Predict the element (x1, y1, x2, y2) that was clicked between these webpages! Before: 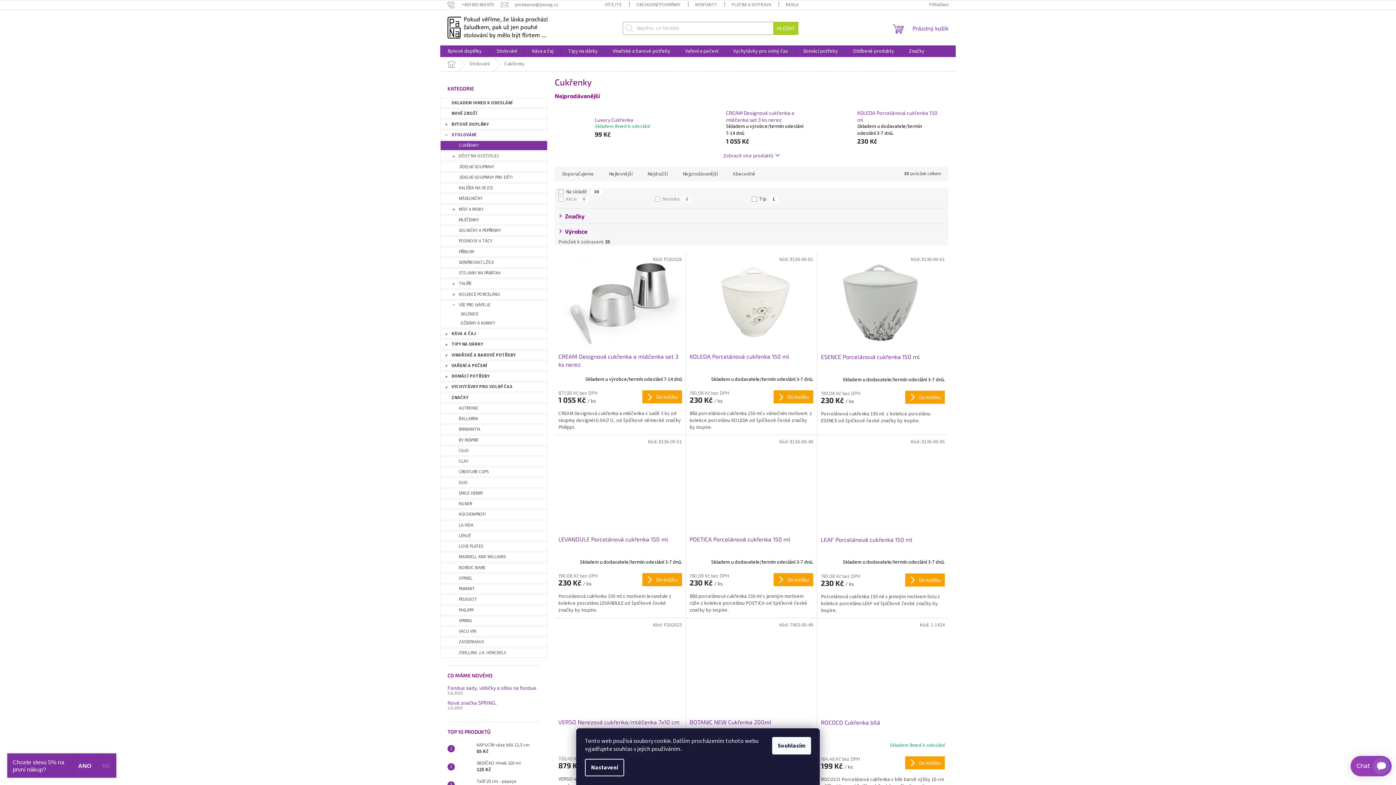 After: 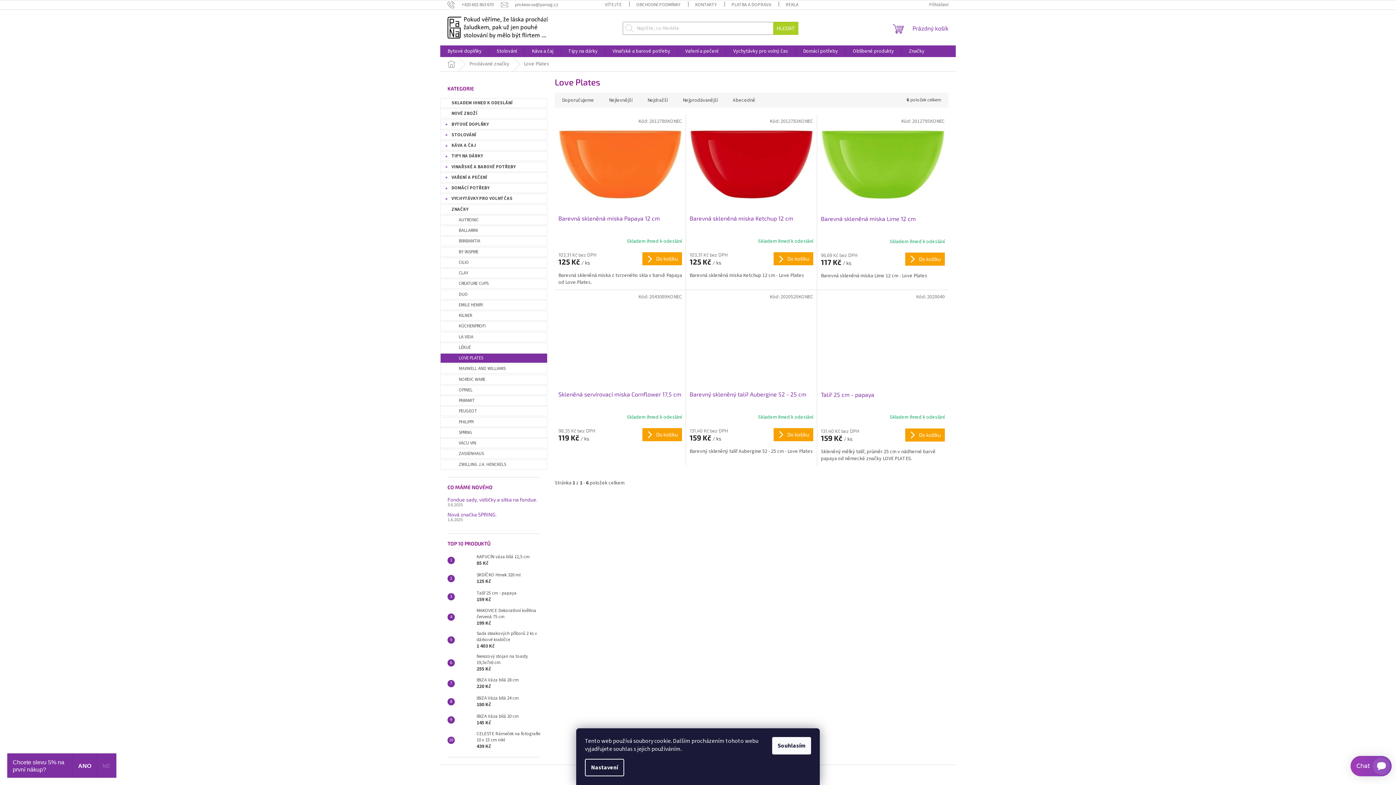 Action: label: LOVE PLATES bbox: (440, 542, 547, 551)